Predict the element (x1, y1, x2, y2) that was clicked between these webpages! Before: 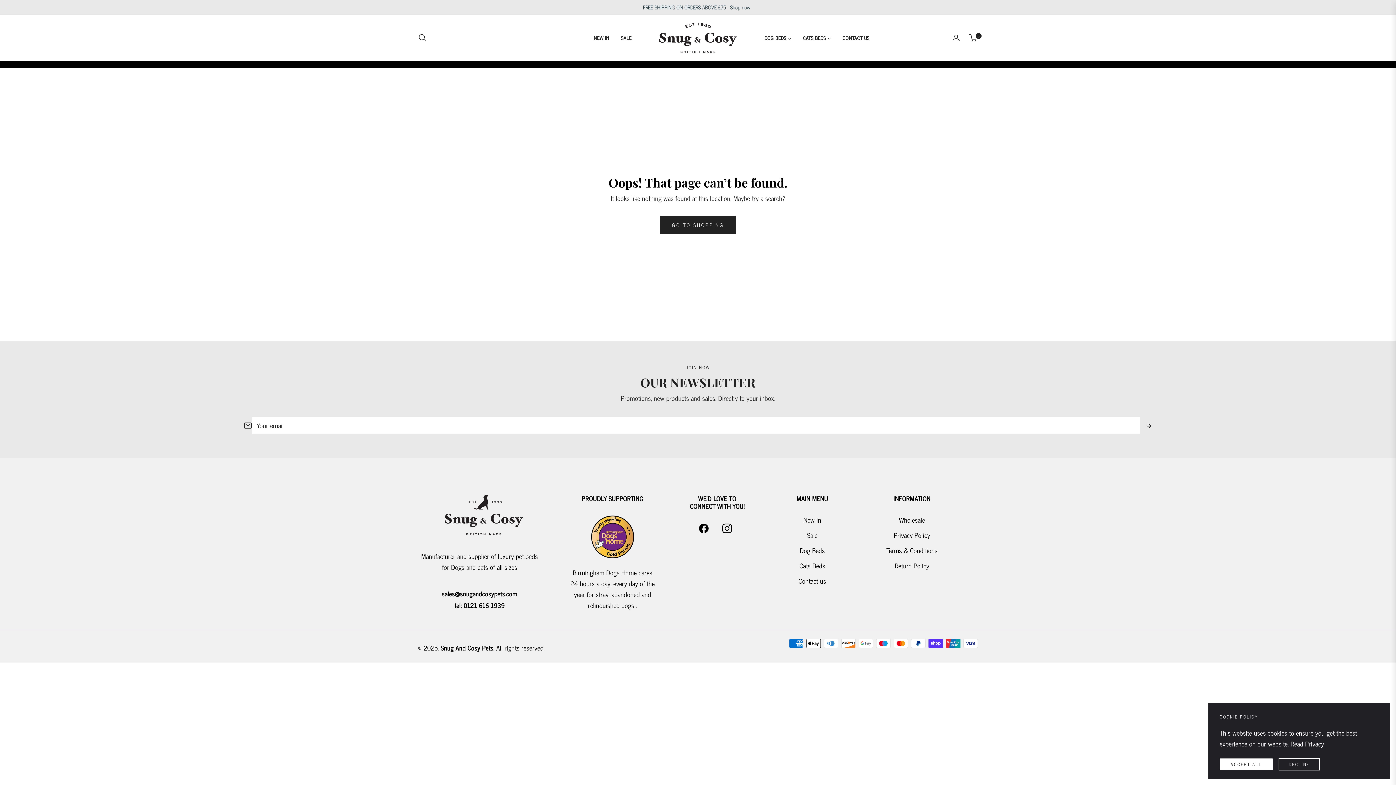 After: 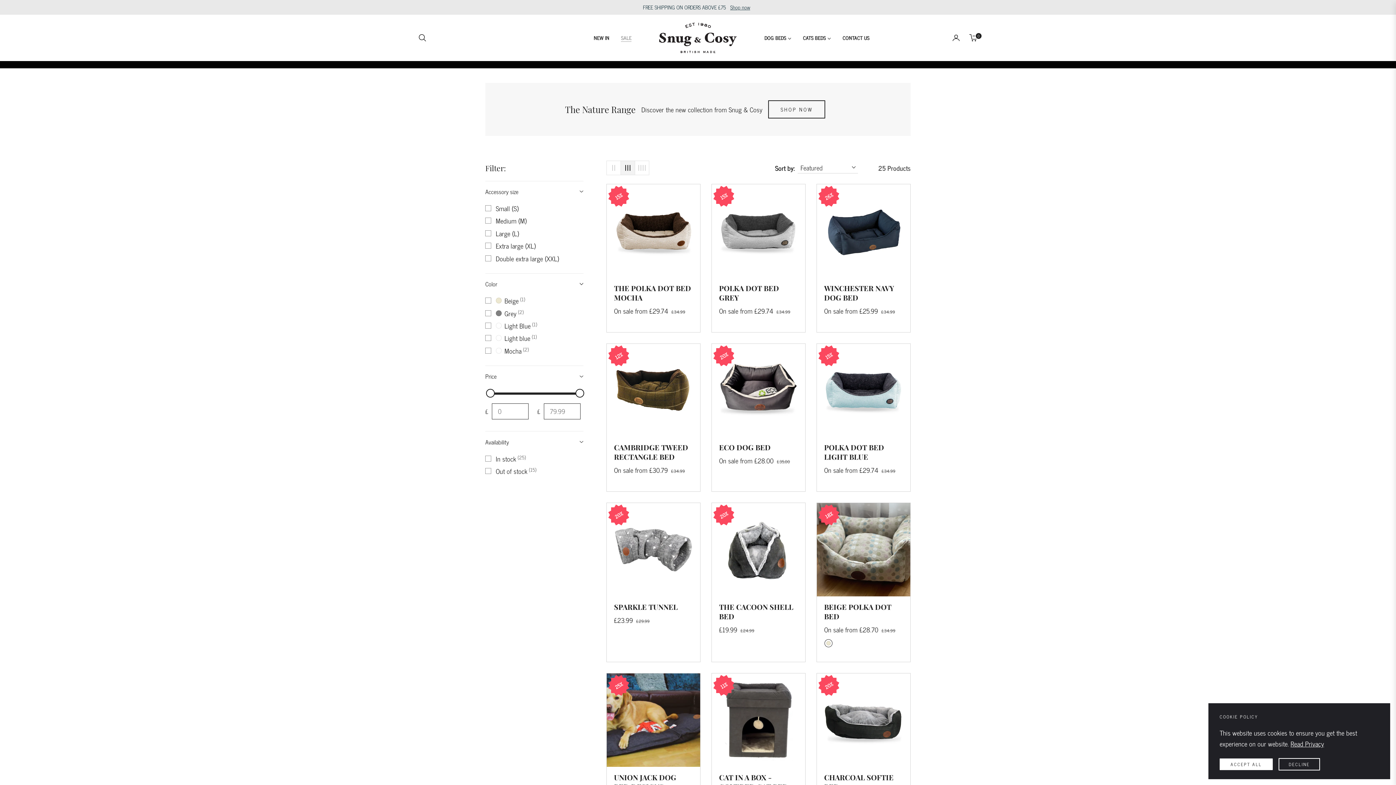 Action: bbox: (807, 529, 817, 540) label: Sale